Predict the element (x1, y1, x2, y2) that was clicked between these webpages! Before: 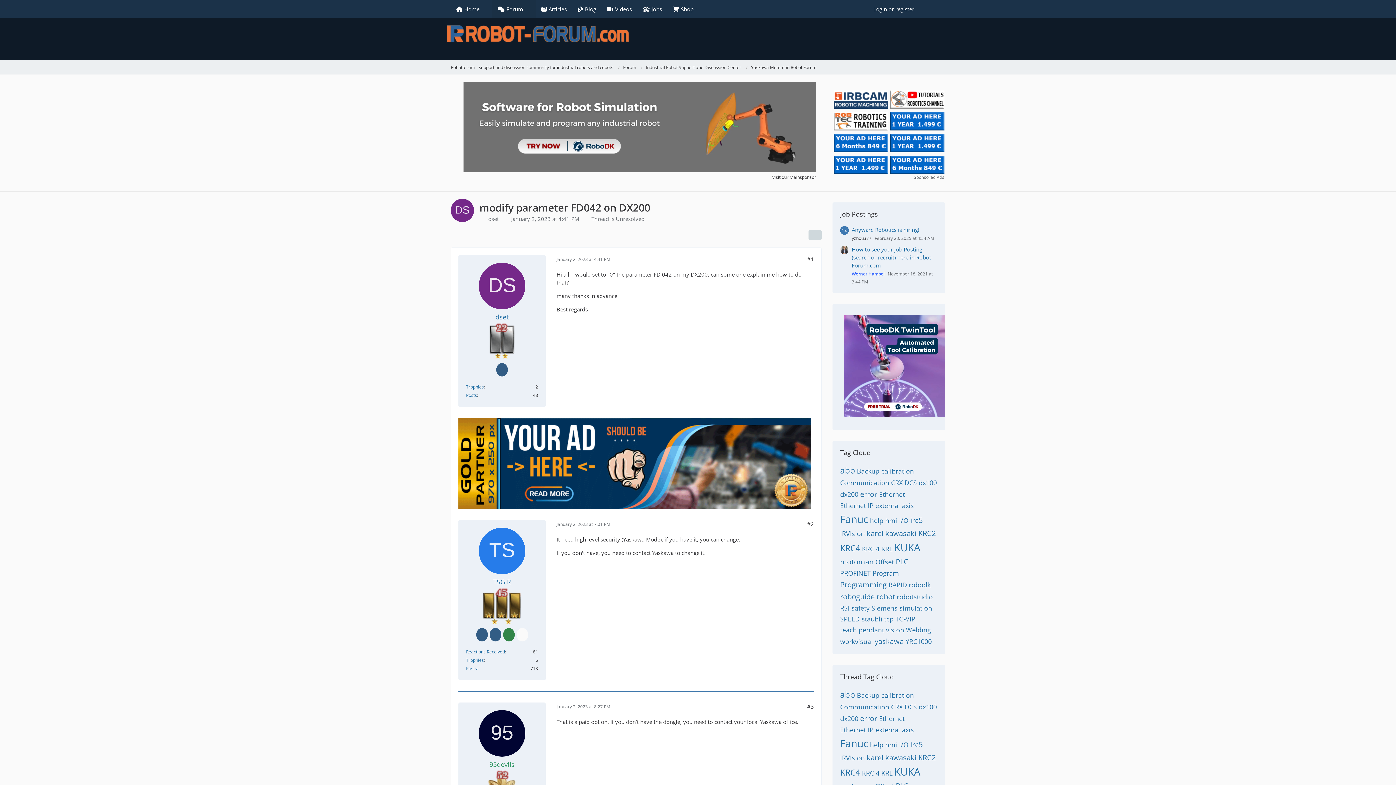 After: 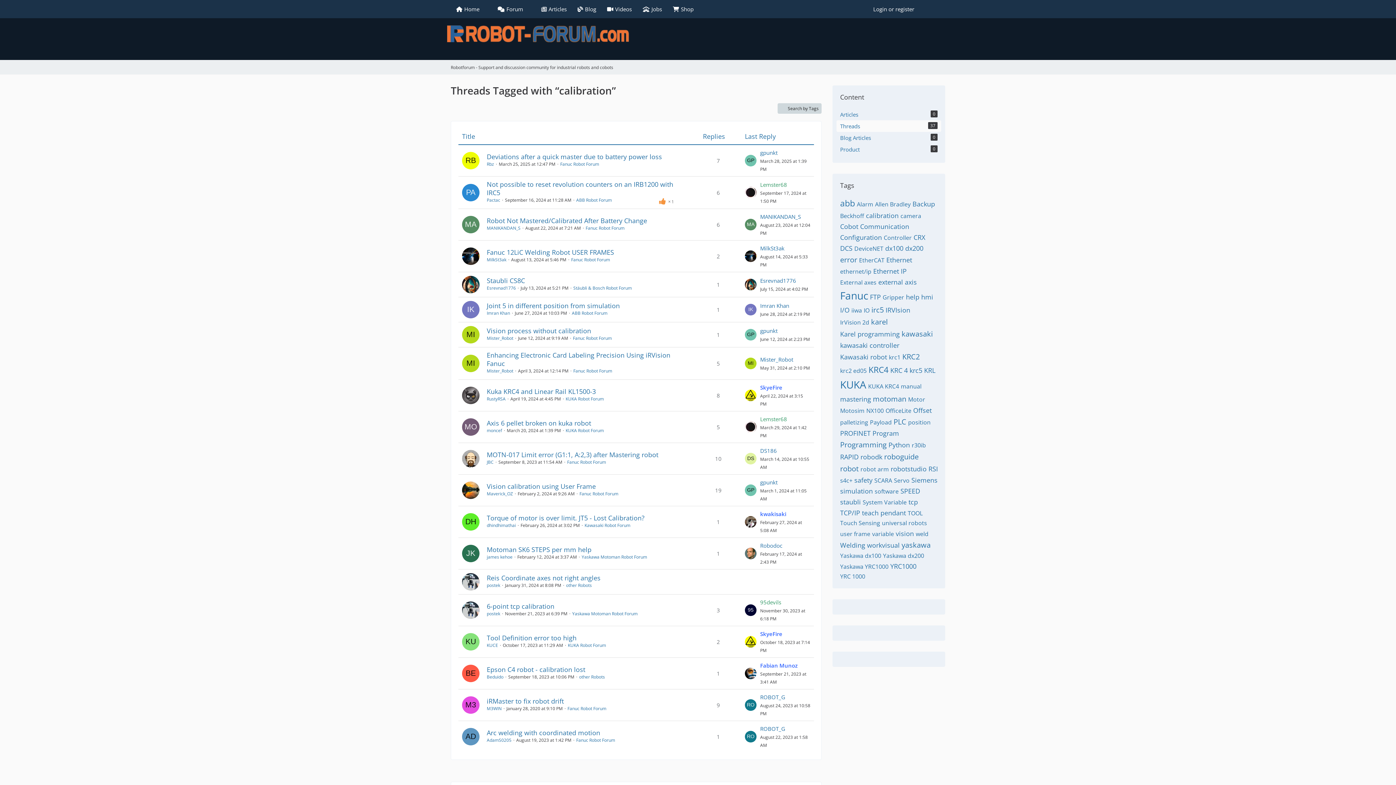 Action: bbox: (881, 691, 914, 700) label: calibration